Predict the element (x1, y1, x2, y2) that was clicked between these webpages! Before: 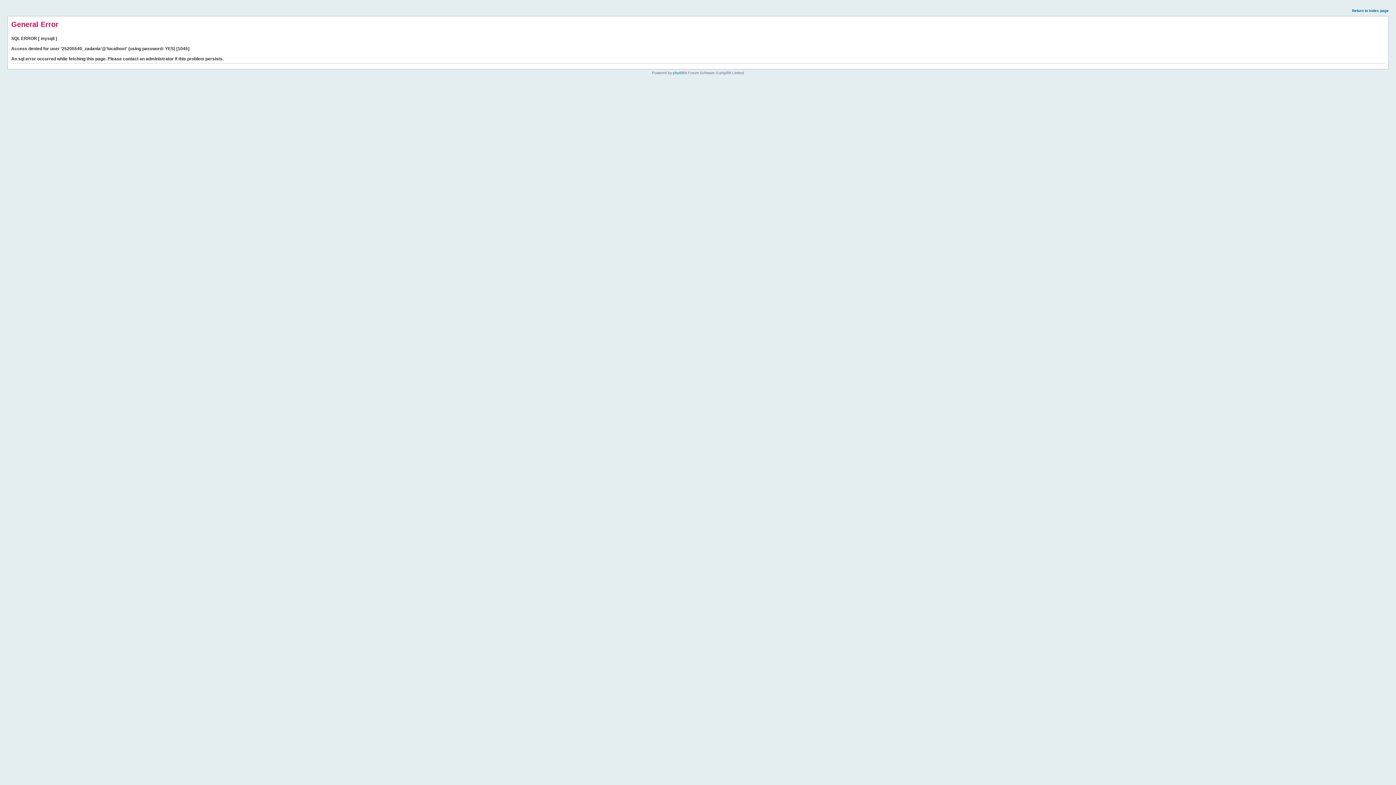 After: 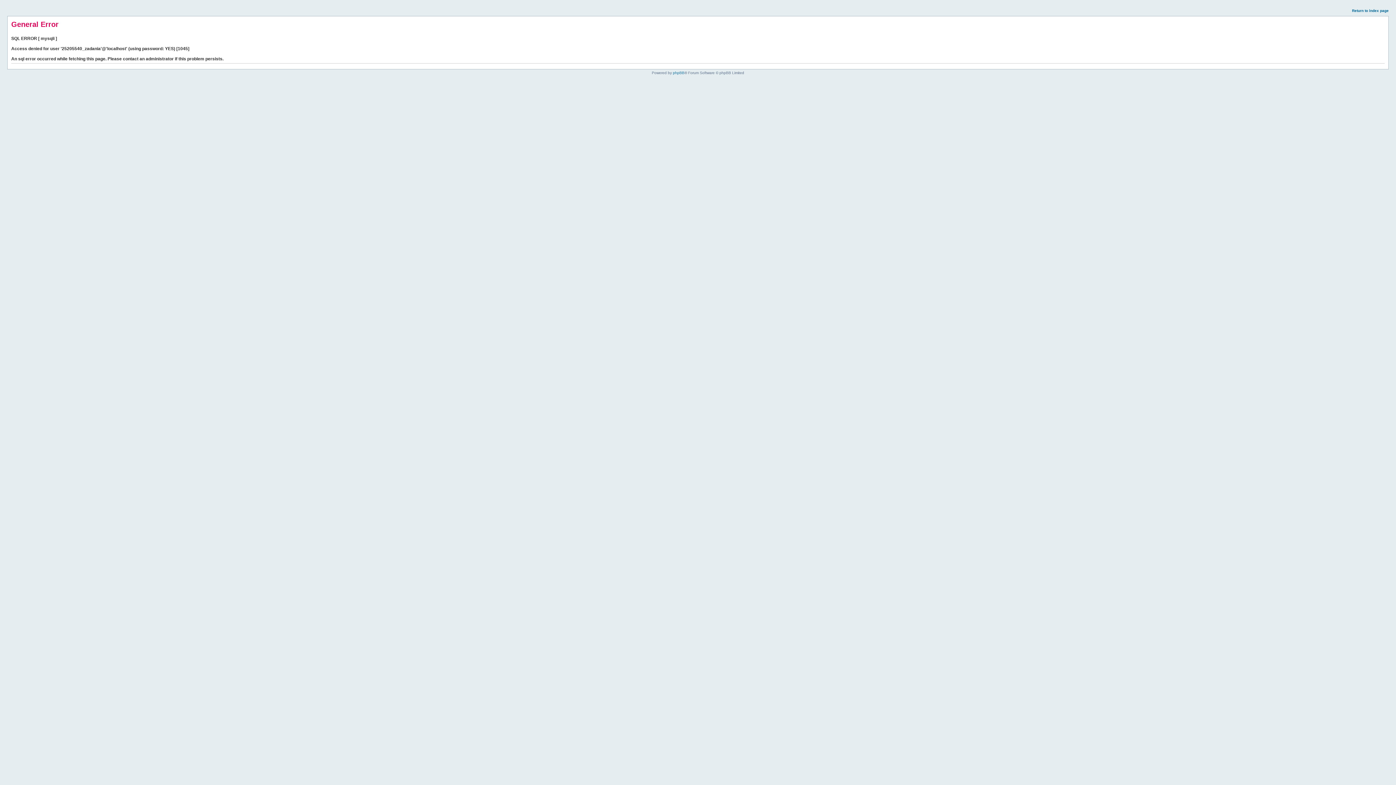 Action: bbox: (1352, 8, 1389, 12) label: Return to index page